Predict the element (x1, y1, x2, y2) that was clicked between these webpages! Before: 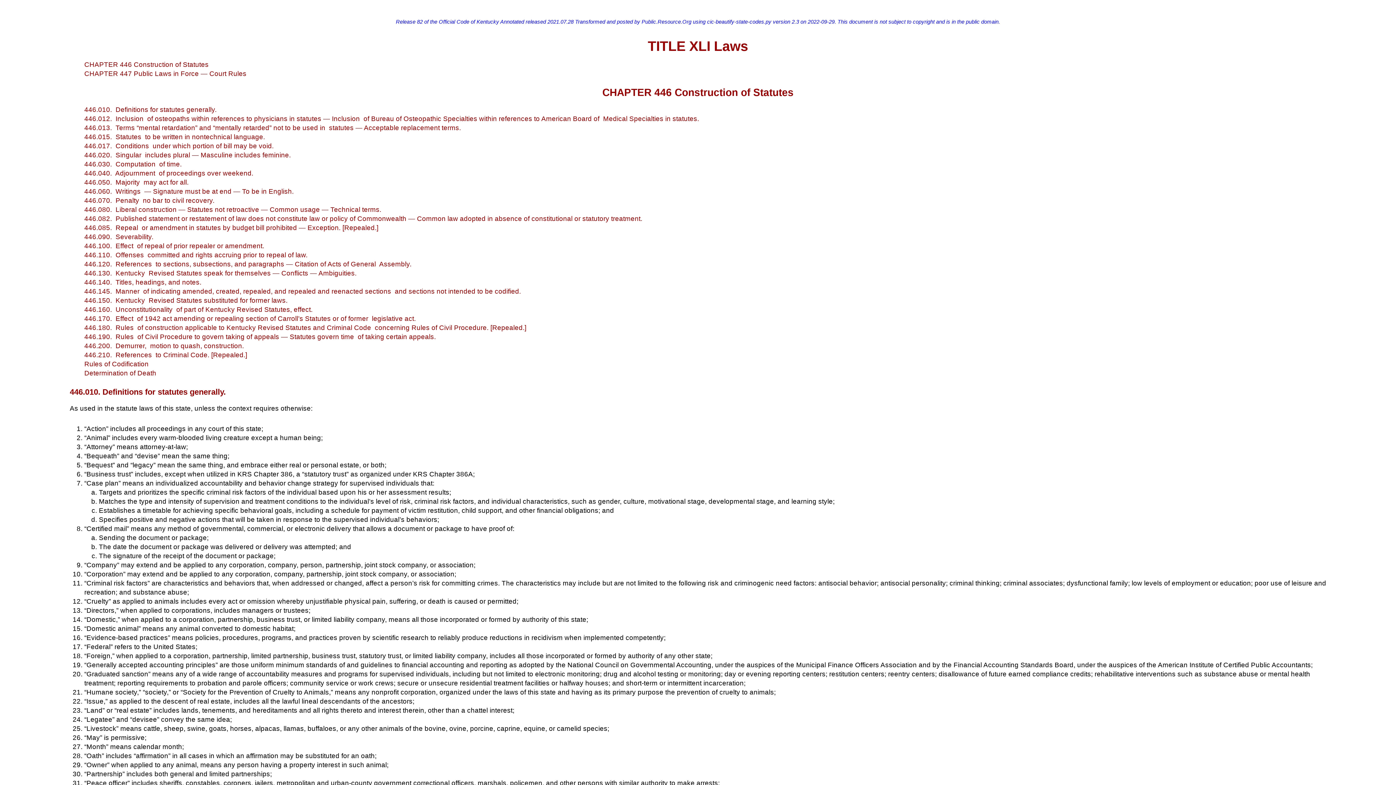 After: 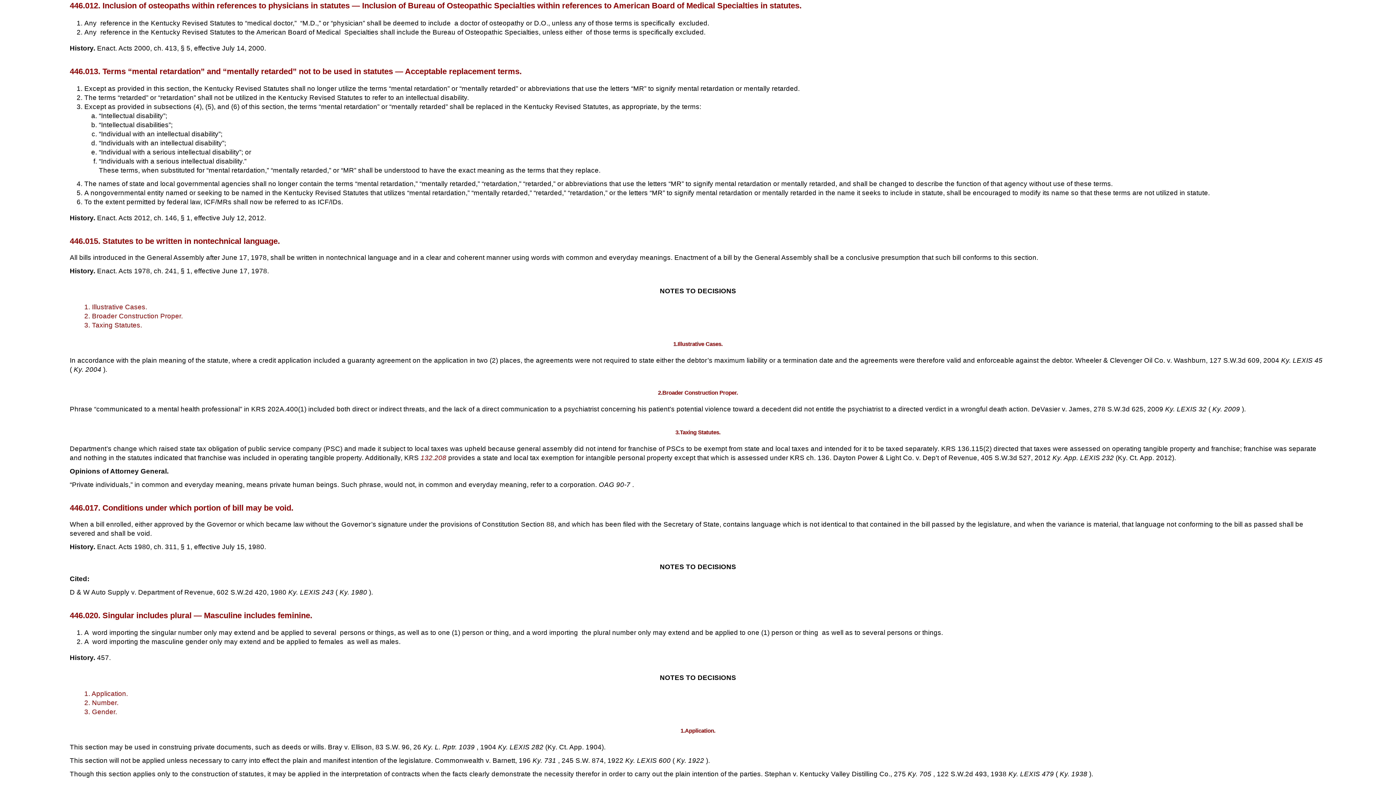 Action: bbox: (84, 115, 699, 122) label: 446.012.  Inclusion  of osteopaths within references to physicians in statutes — Inclusion  of Bureau of Osteopathic Specialties within references to American Board of  Medical Specialties in statutes.